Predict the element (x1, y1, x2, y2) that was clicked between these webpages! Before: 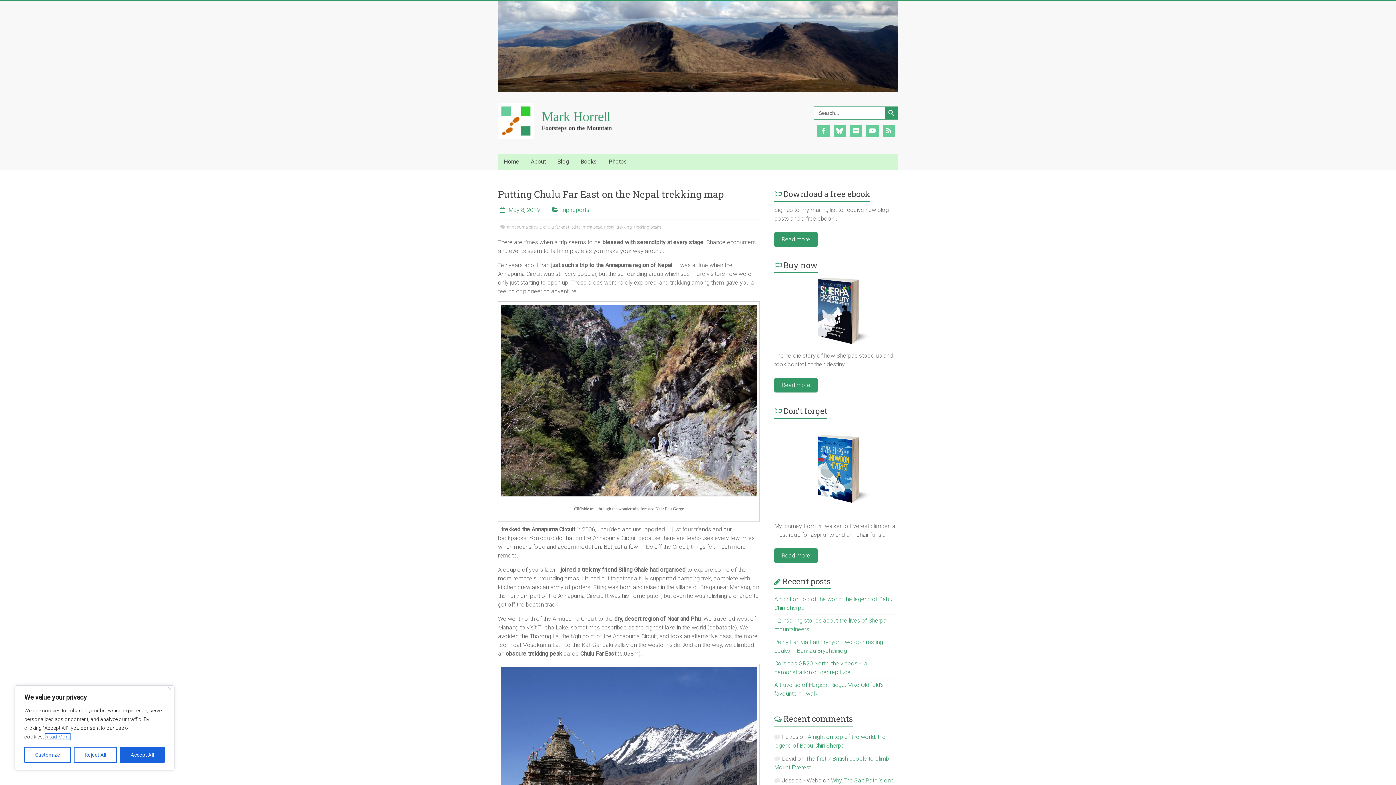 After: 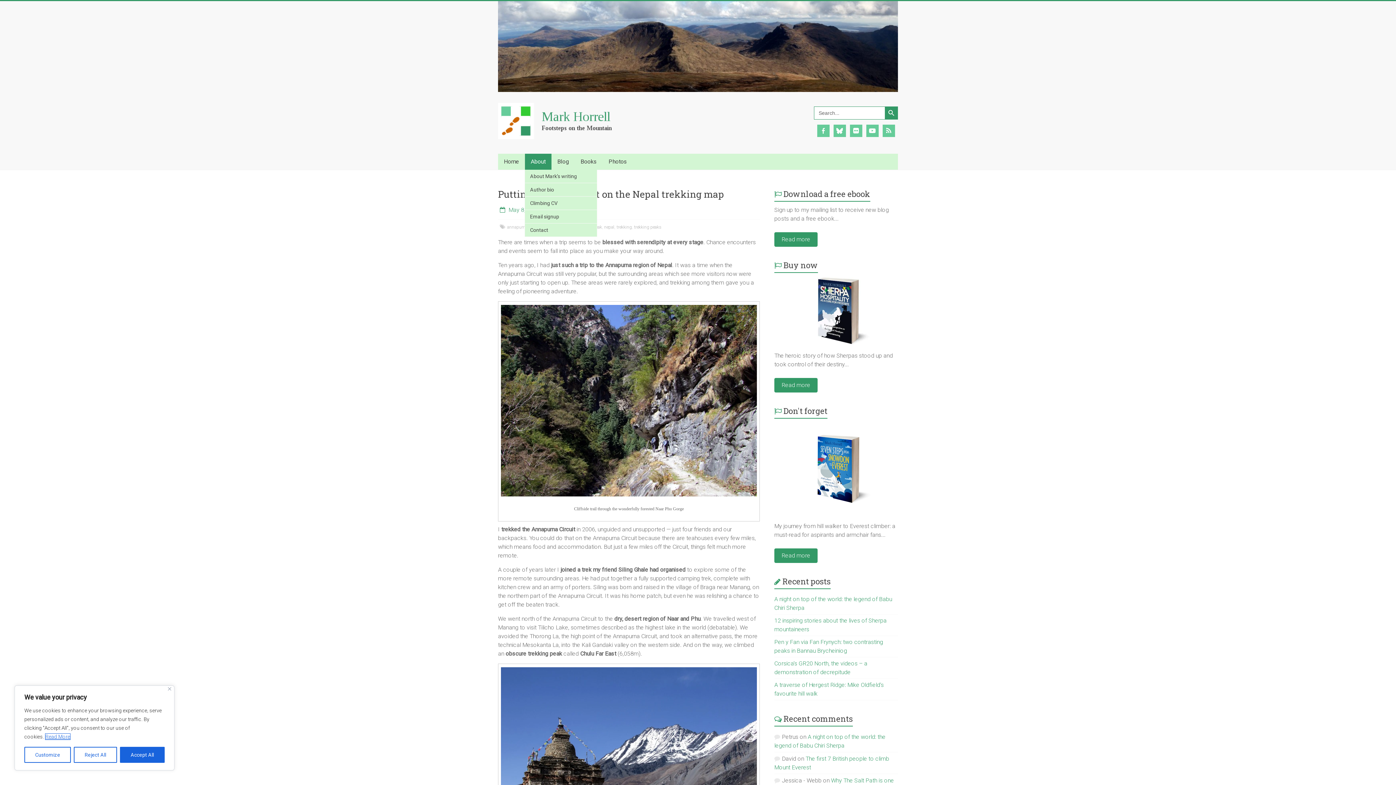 Action: label: About bbox: (525, 153, 551, 169)